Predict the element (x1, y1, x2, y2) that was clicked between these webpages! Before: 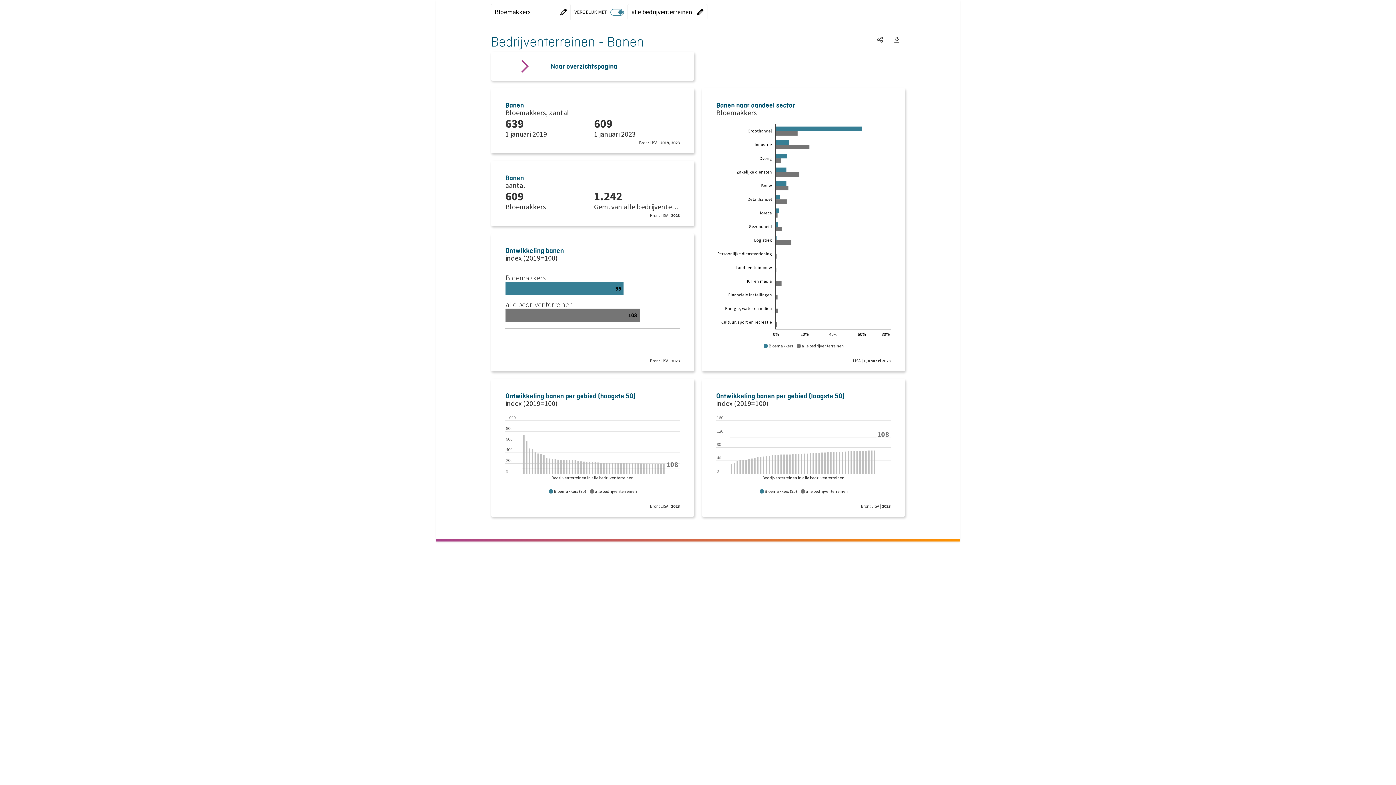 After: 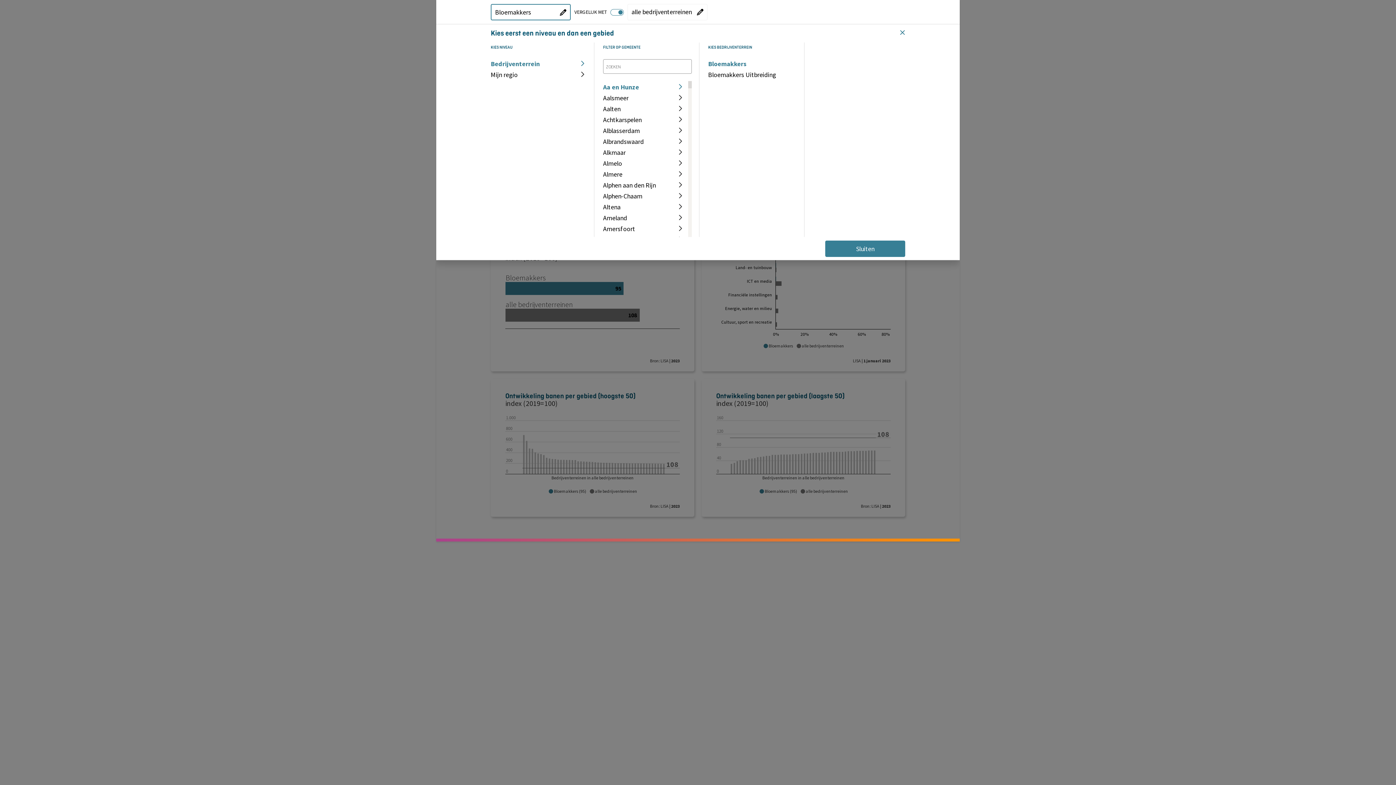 Action: label: "Kies eerst een niveau en dan een gebied"
"Huidige gebied":
Bloemakkers bbox: (490, 4, 570, 20)